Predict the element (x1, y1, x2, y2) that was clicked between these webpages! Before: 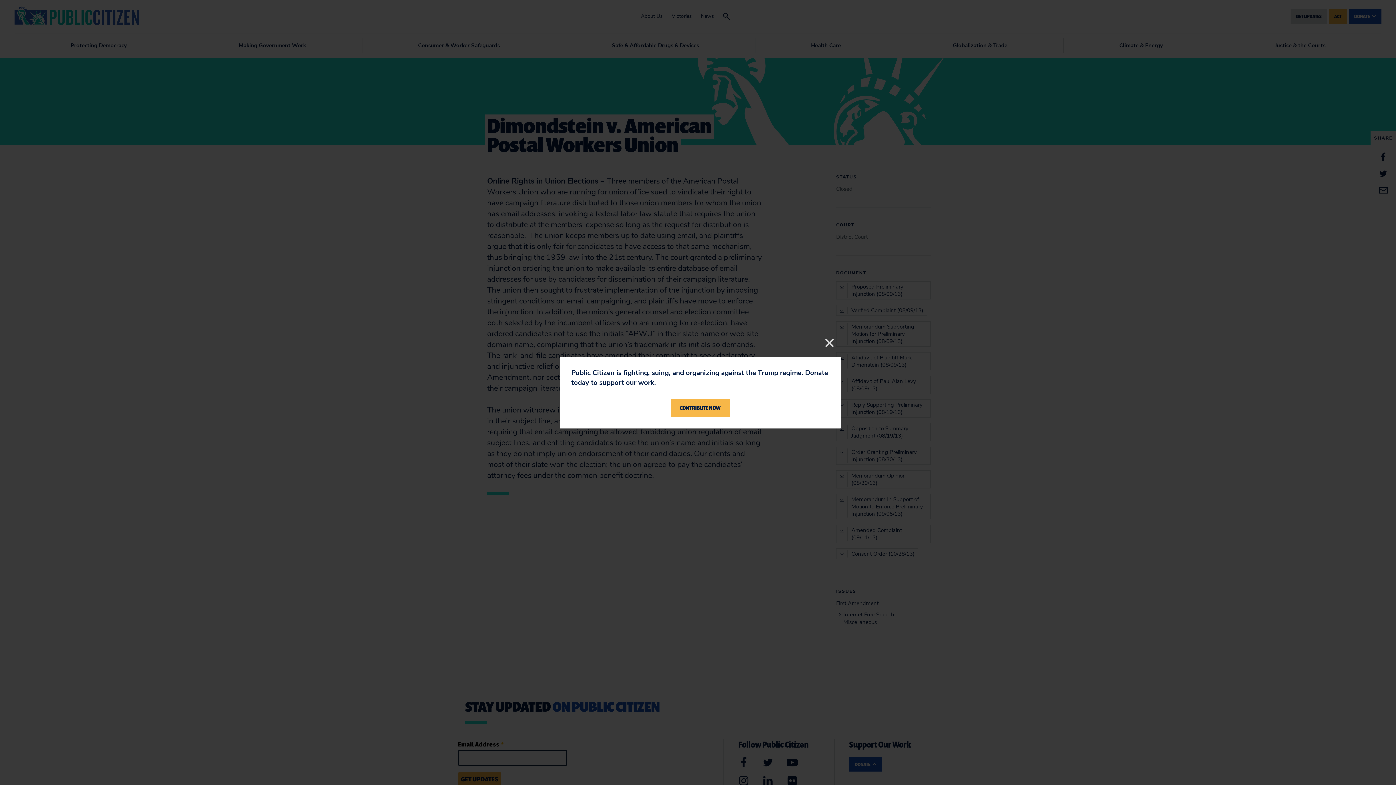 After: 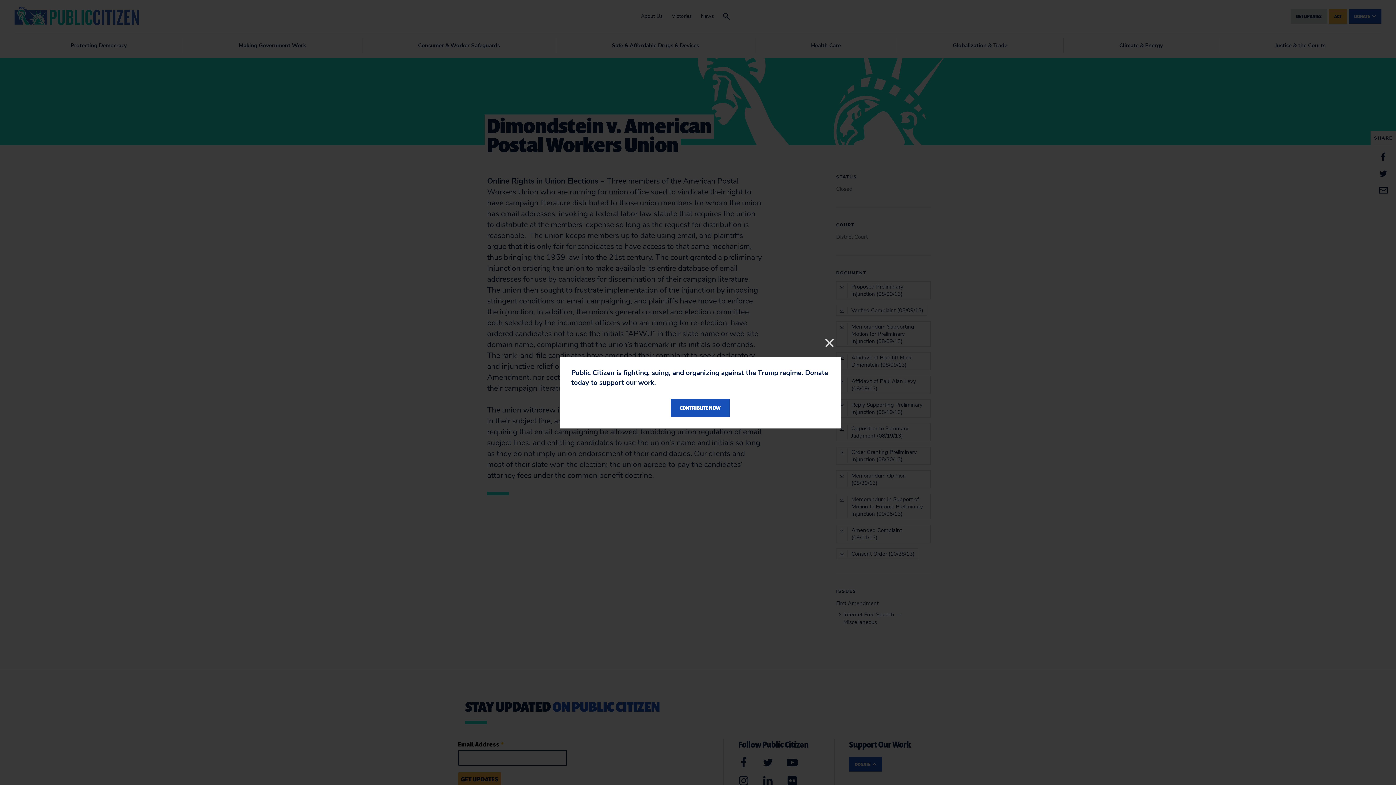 Action: label: CONTRIBUTE NOW bbox: (671, 398, 729, 417)